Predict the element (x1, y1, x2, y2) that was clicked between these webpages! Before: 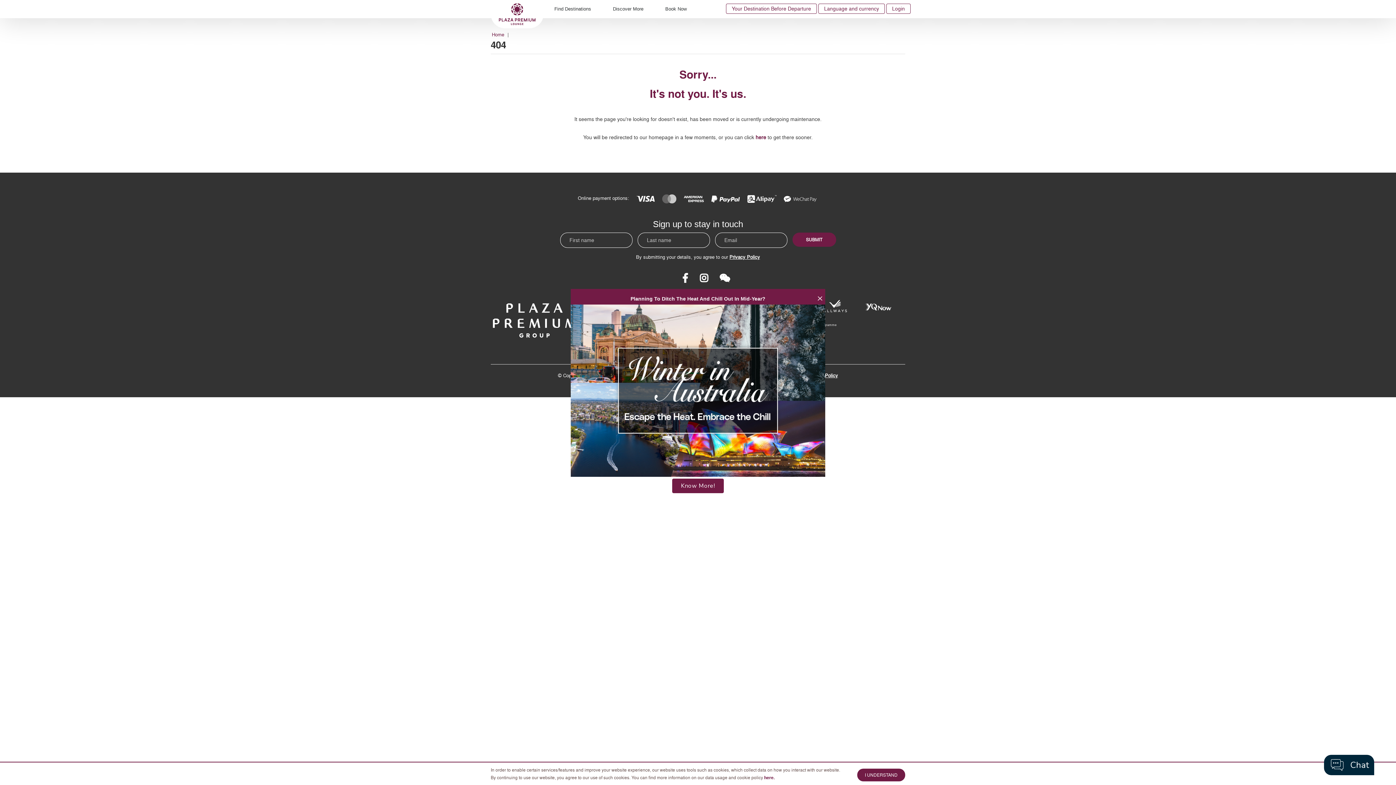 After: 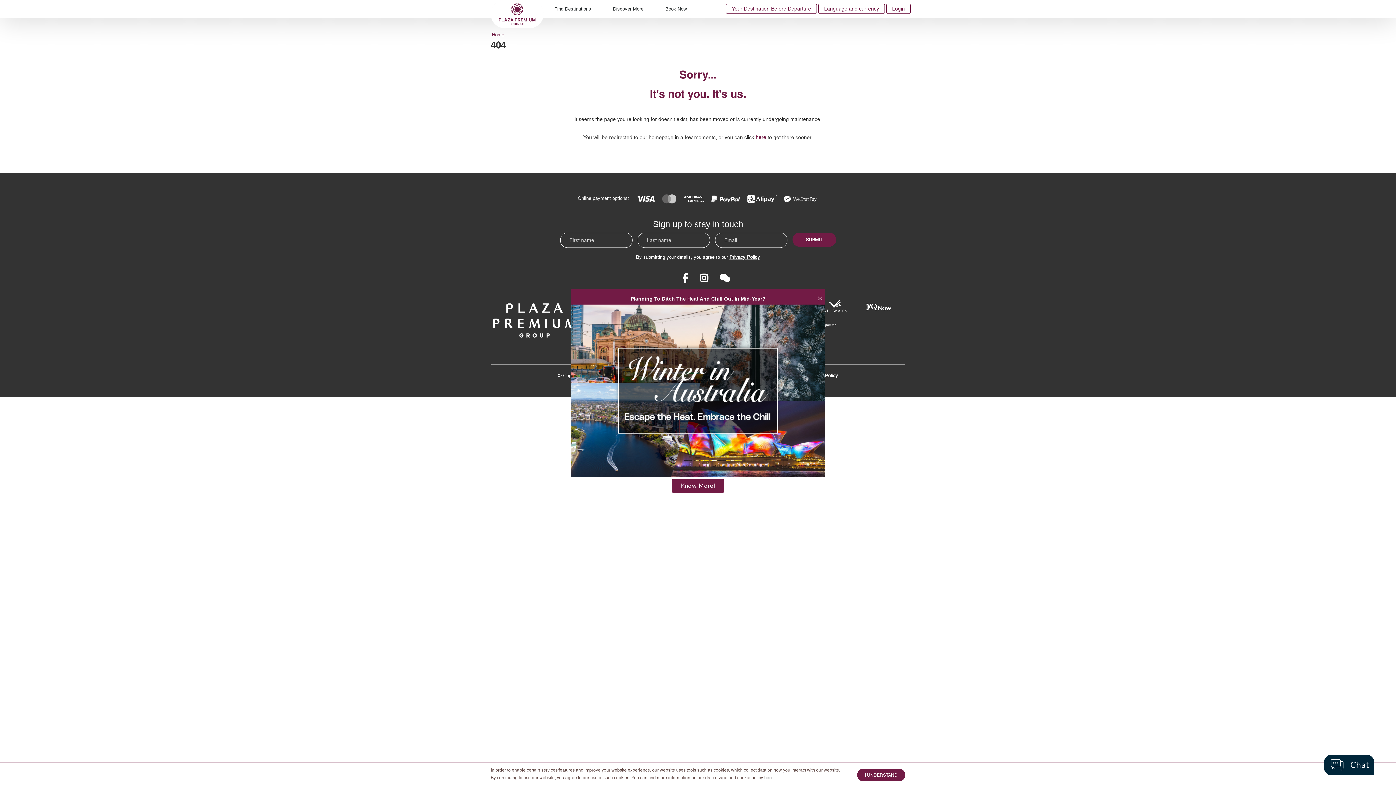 Action: label: here. bbox: (764, 774, 774, 781)